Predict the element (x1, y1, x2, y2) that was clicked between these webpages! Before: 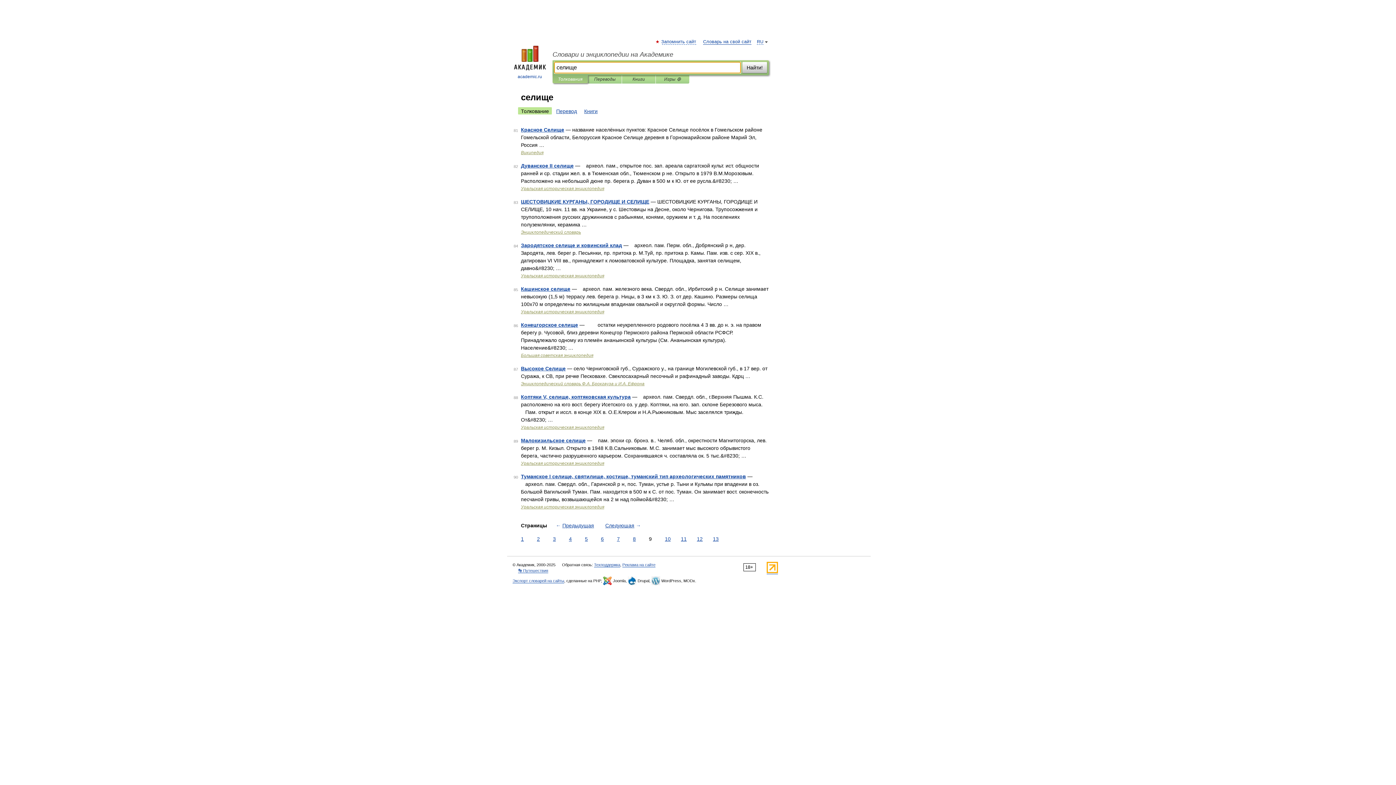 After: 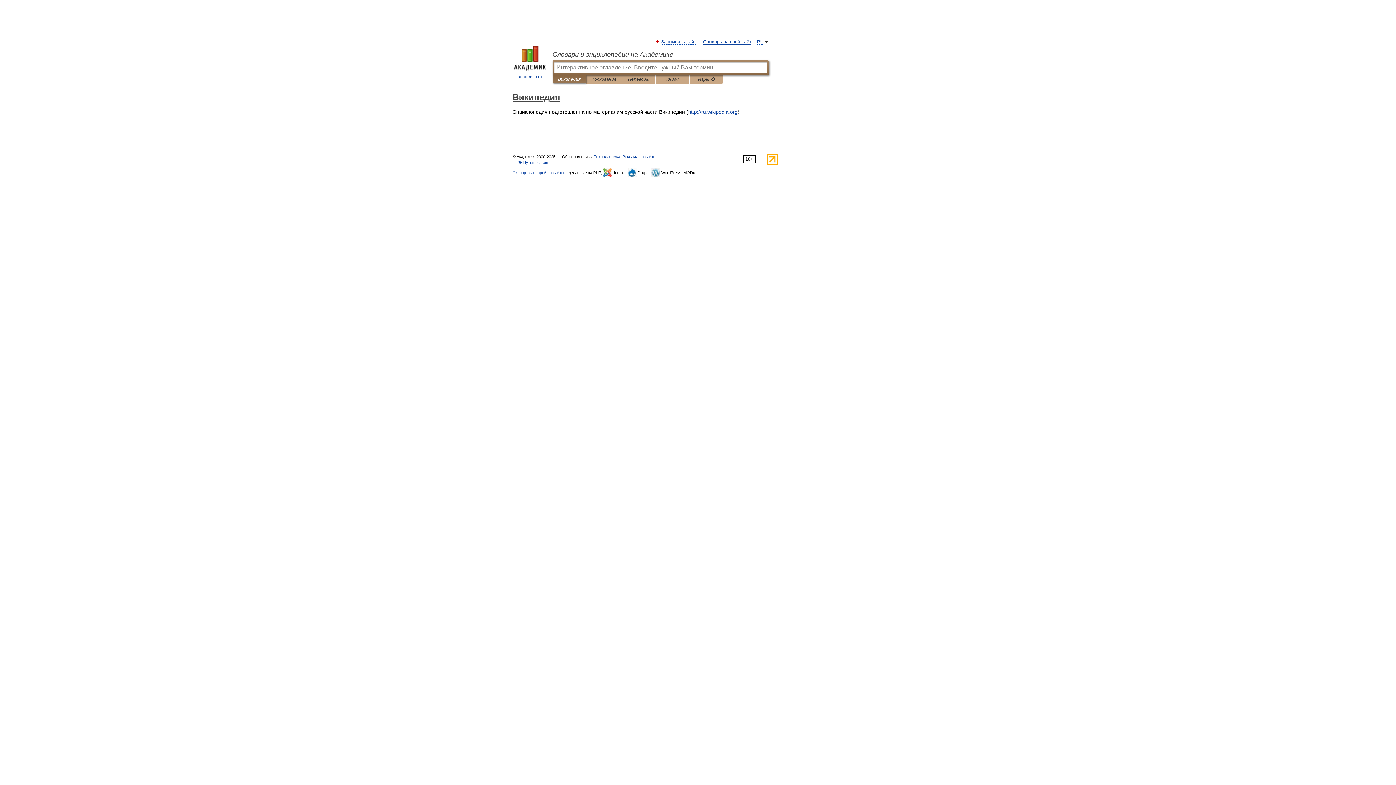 Action: bbox: (521, 150, 543, 155) label: Википедия